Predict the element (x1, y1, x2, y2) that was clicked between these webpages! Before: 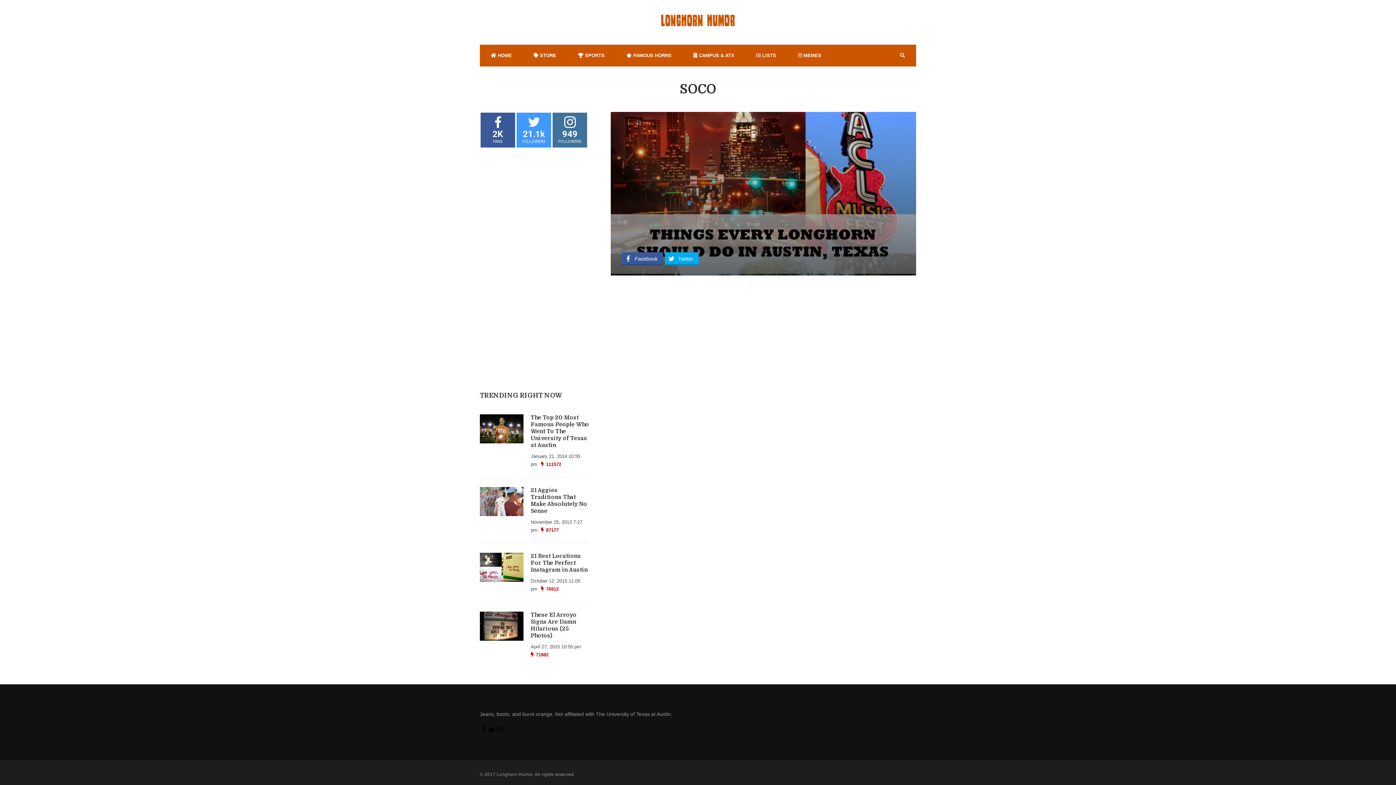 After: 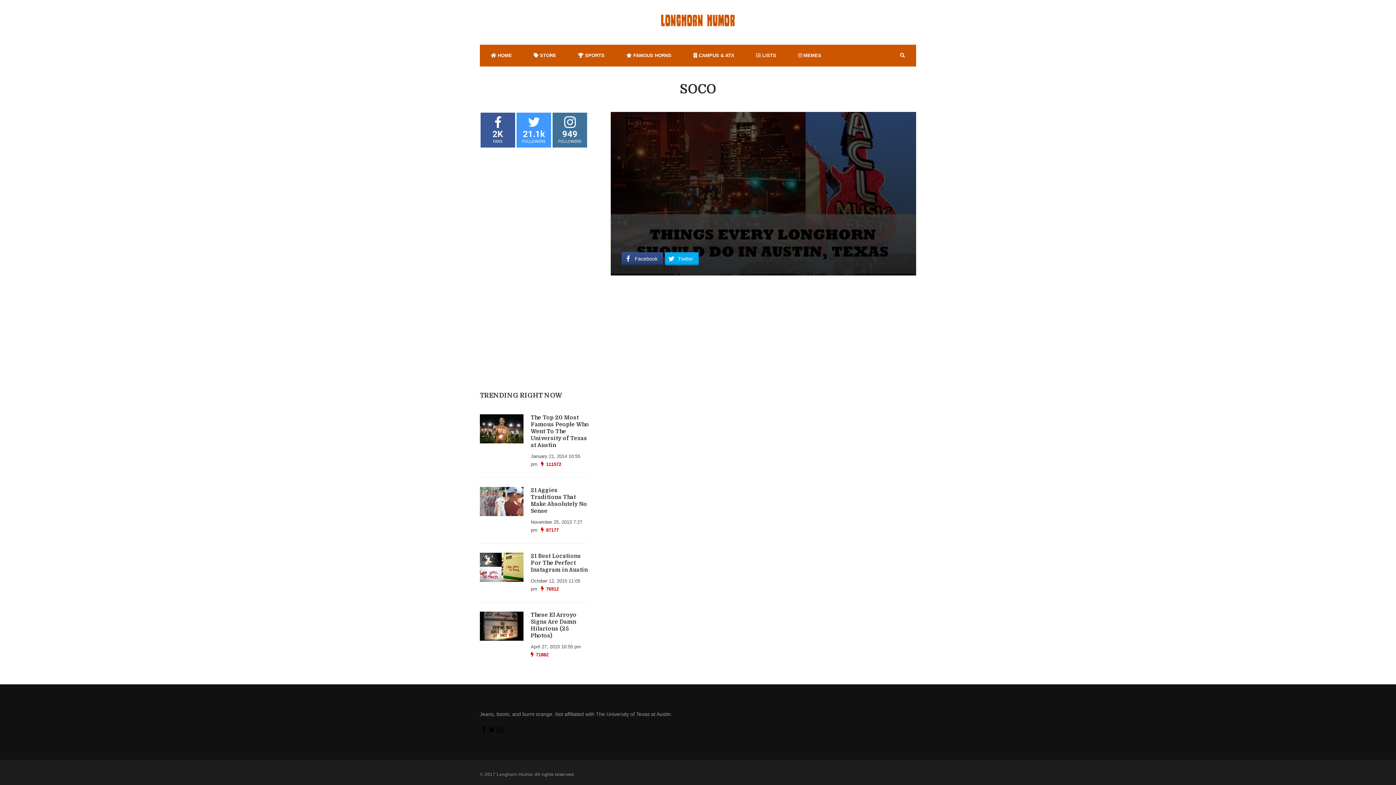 Action: label: Facebook bbox: (621, 252, 663, 265)